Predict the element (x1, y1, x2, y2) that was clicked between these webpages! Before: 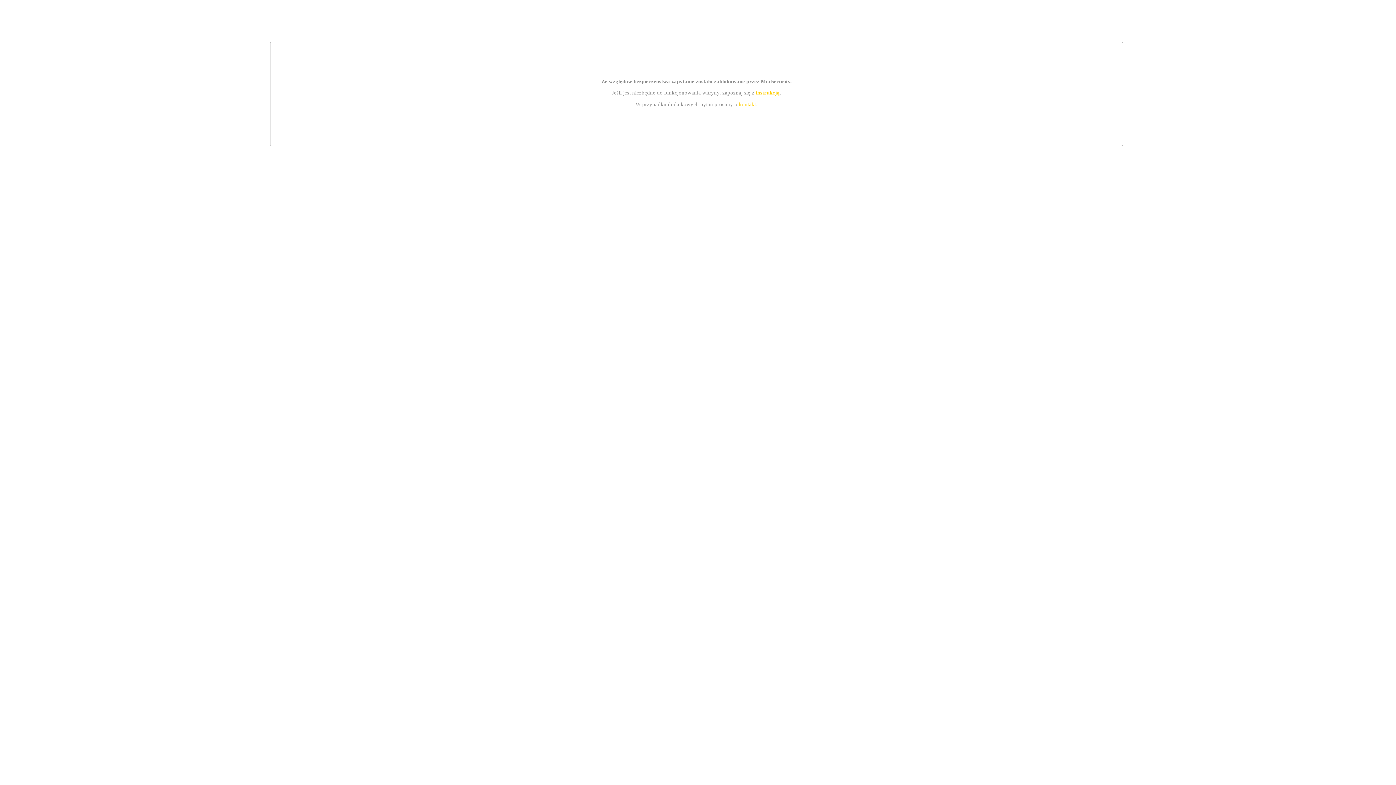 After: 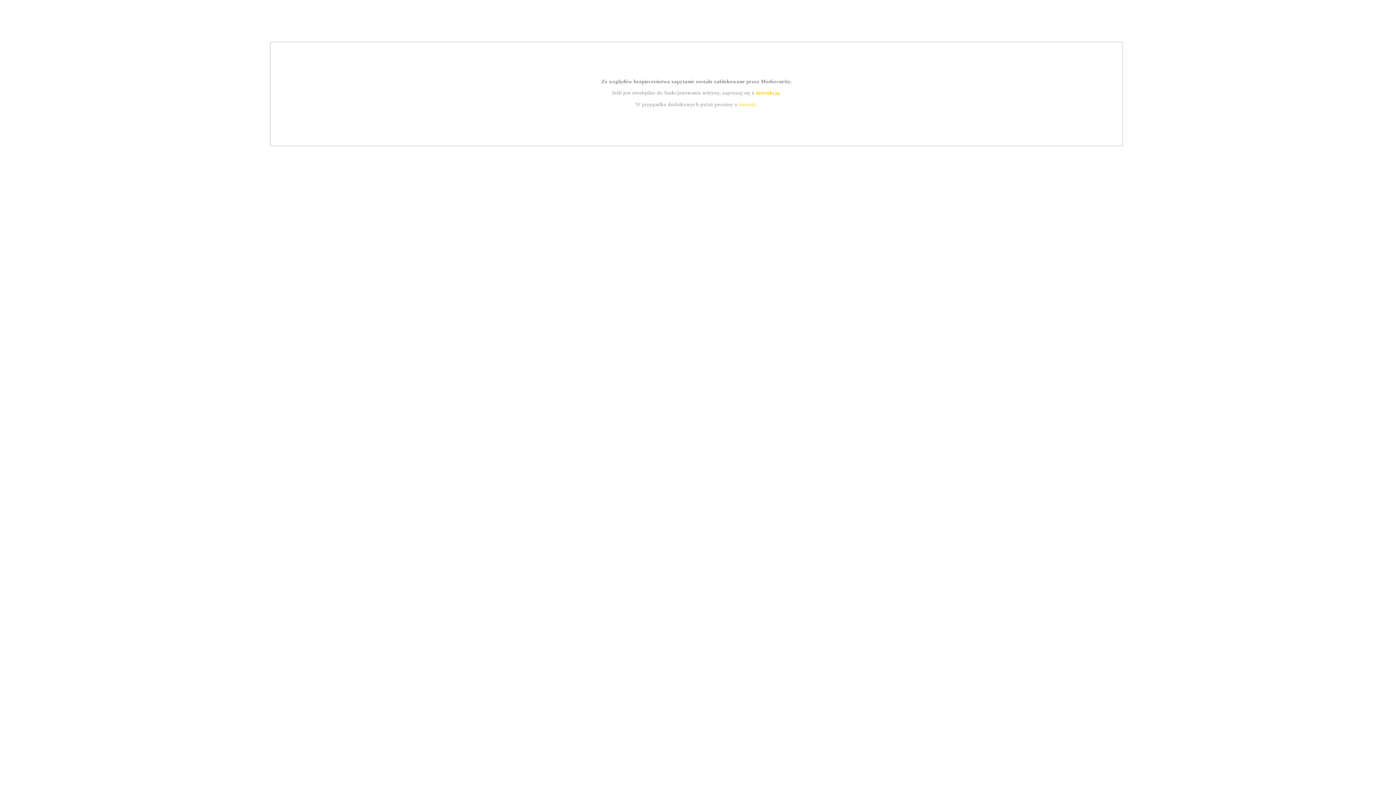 Action: bbox: (755, 89, 779, 95) label: instrukcją